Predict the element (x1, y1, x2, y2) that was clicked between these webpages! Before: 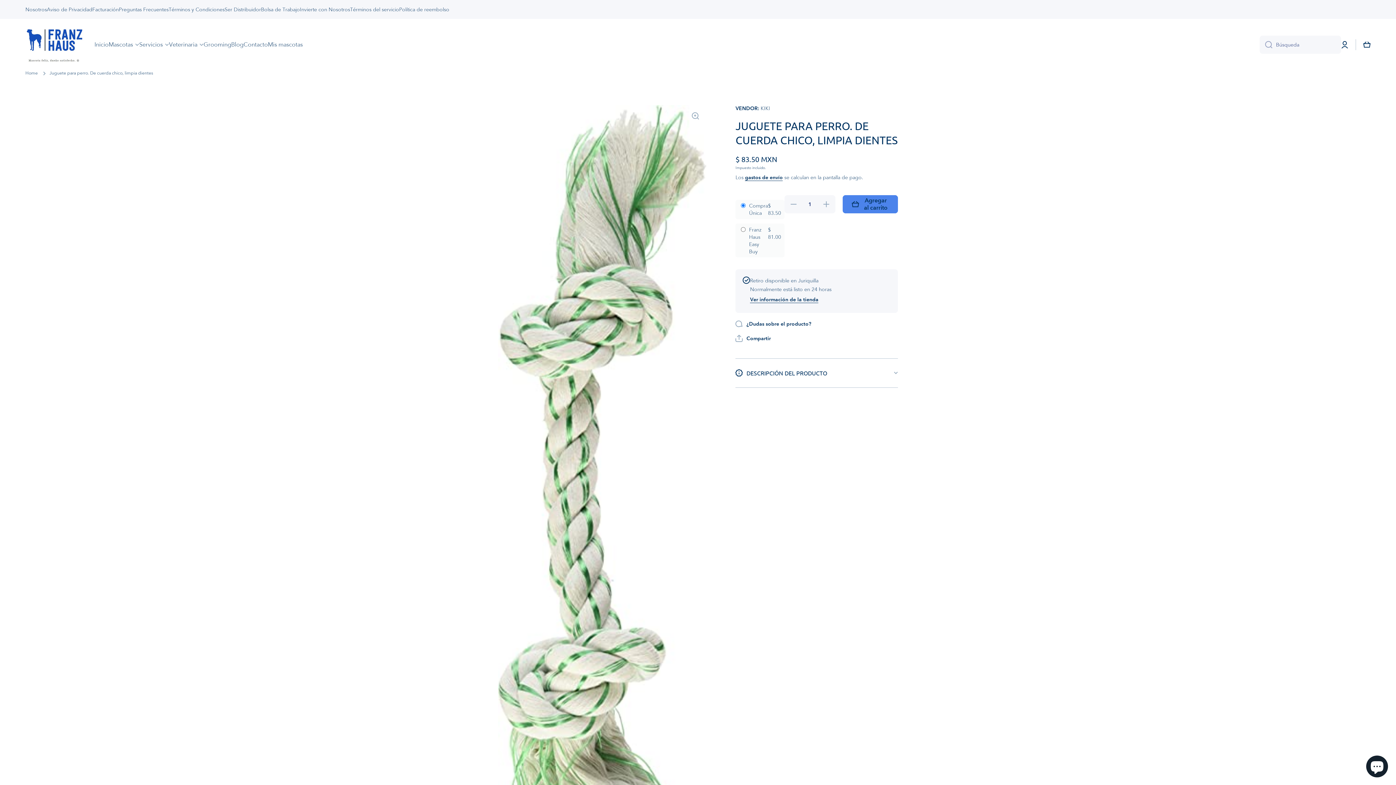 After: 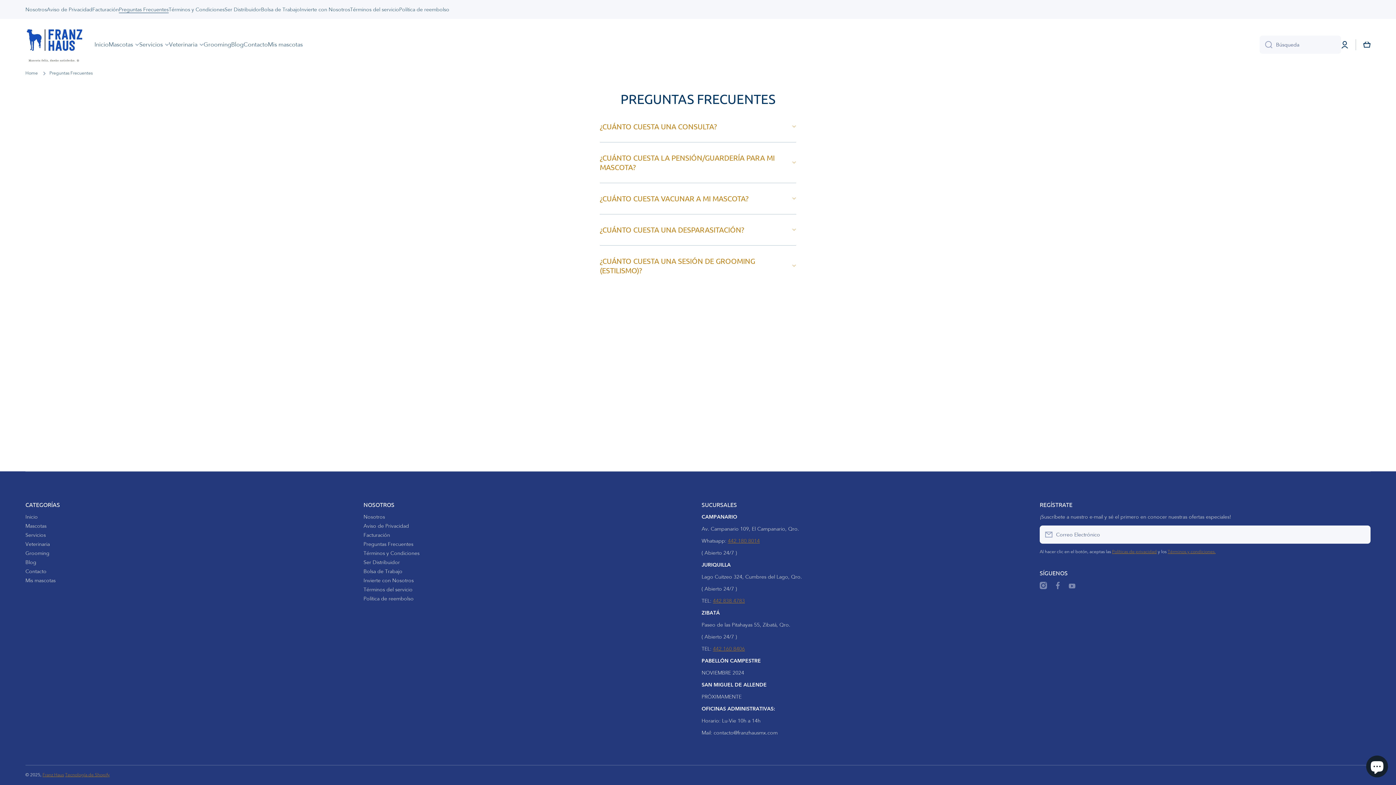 Action: bbox: (118, 6, 168, 12) label: Preguntas Frecuentes